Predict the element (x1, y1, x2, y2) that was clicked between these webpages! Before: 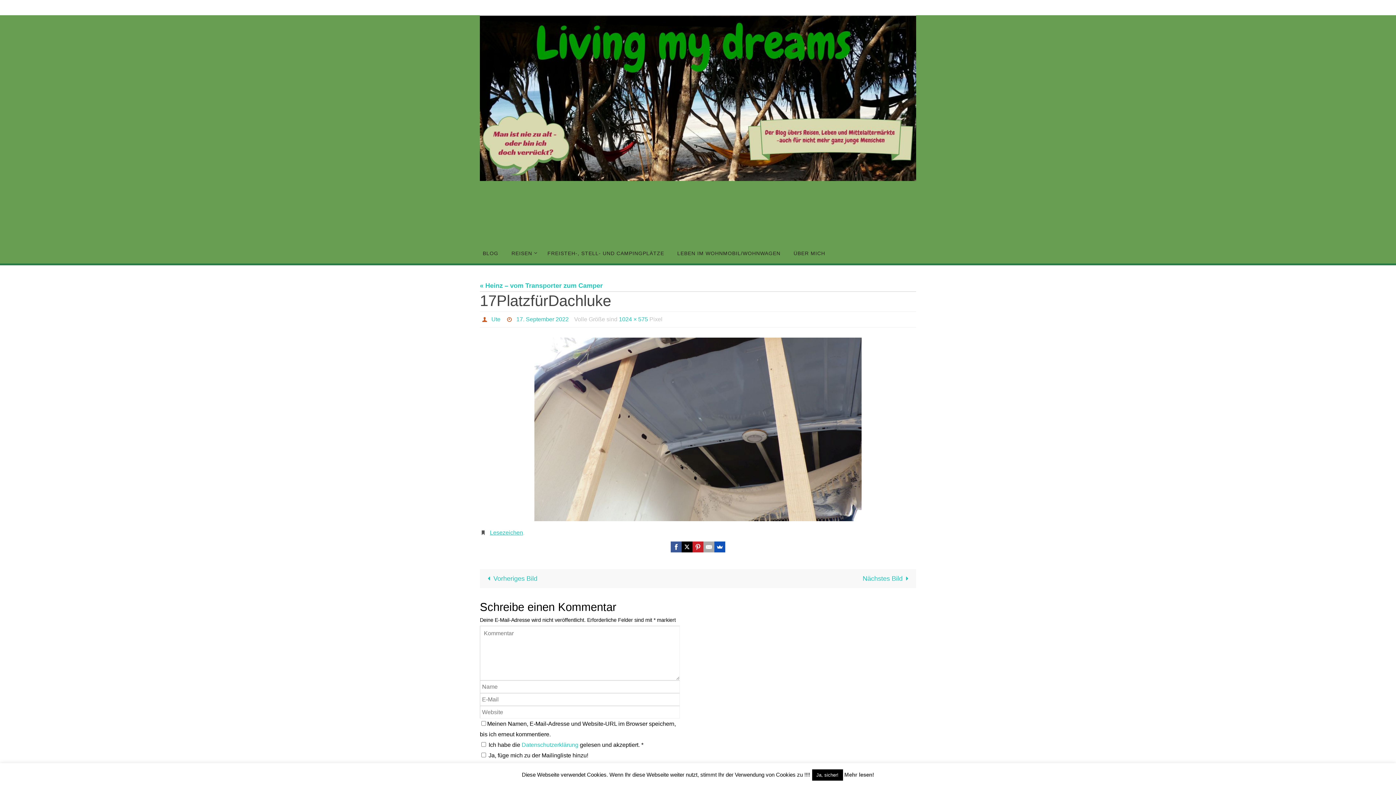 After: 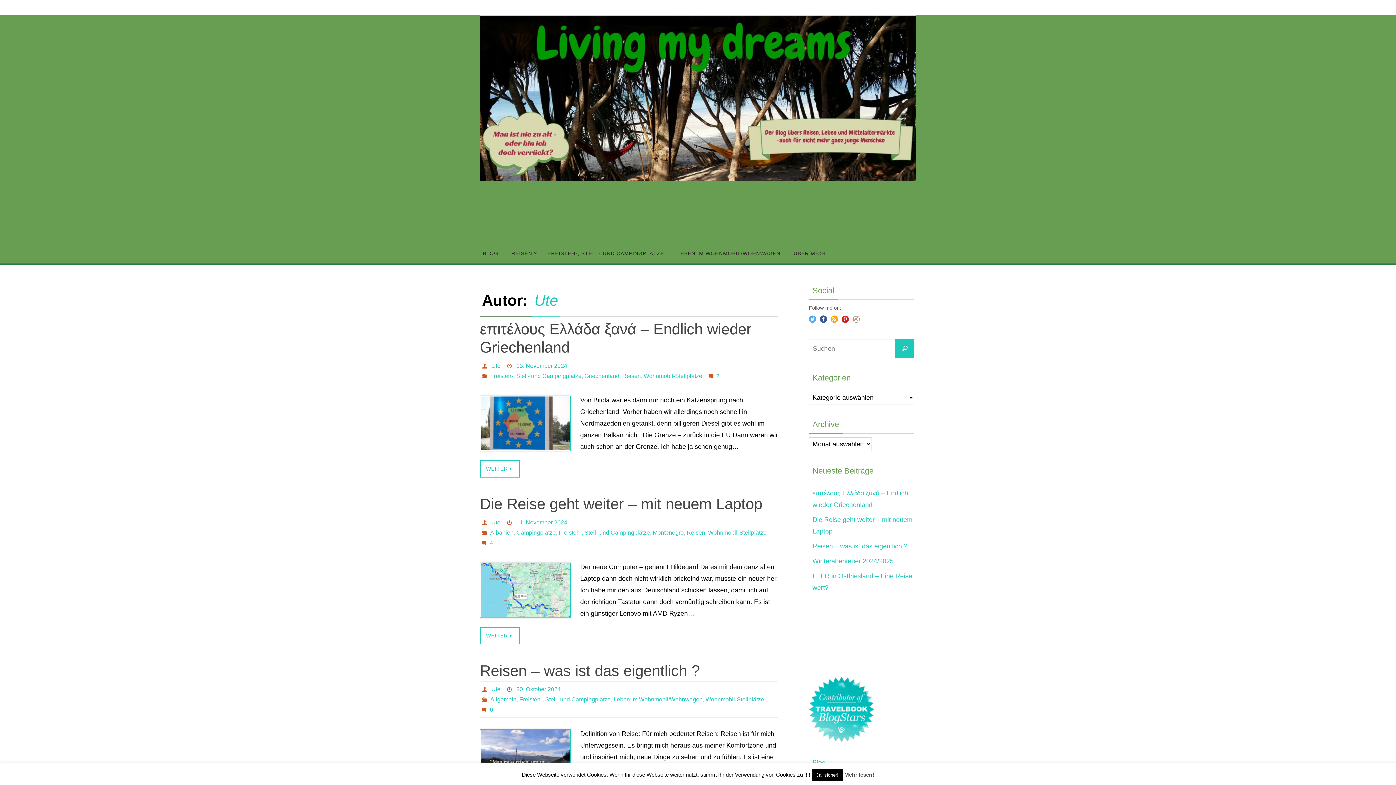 Action: bbox: (491, 316, 500, 322) label: Ute